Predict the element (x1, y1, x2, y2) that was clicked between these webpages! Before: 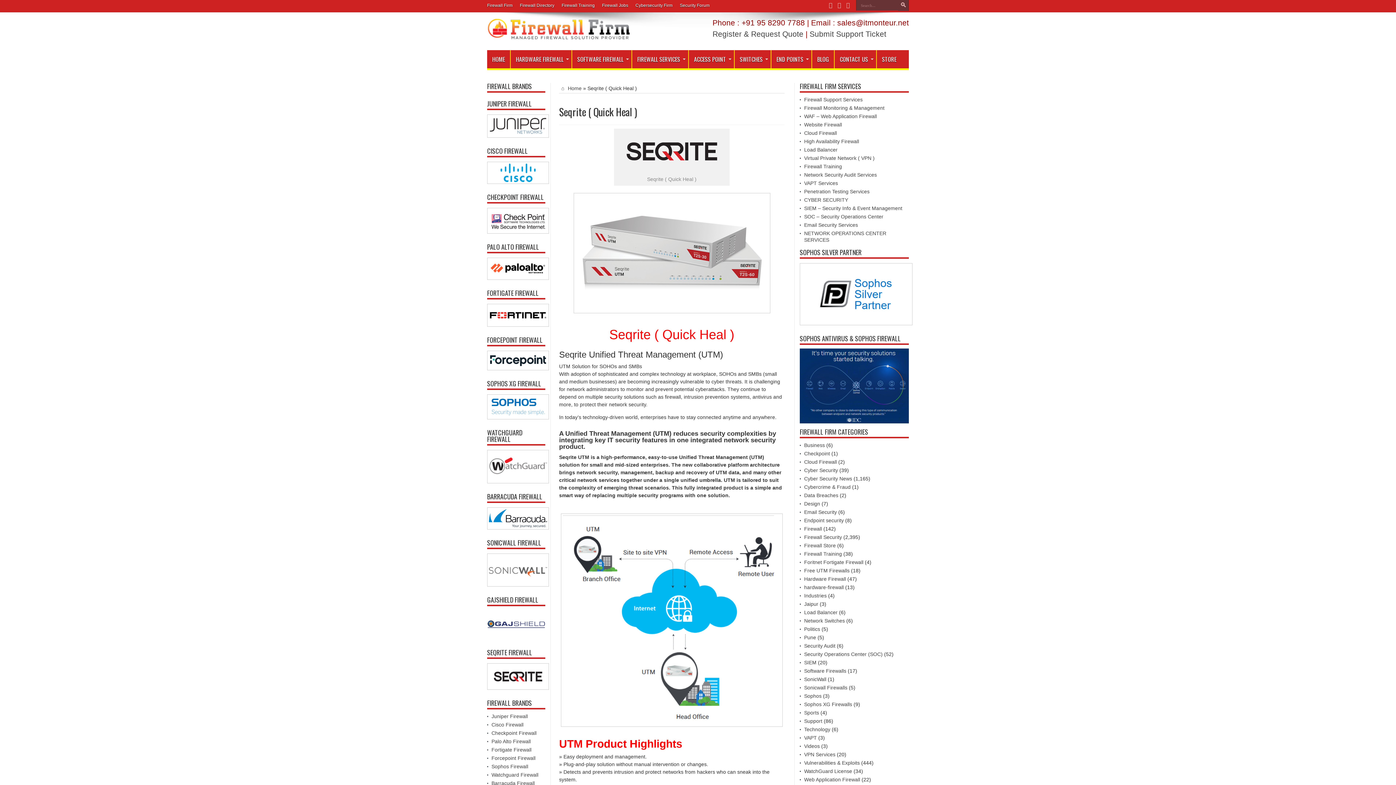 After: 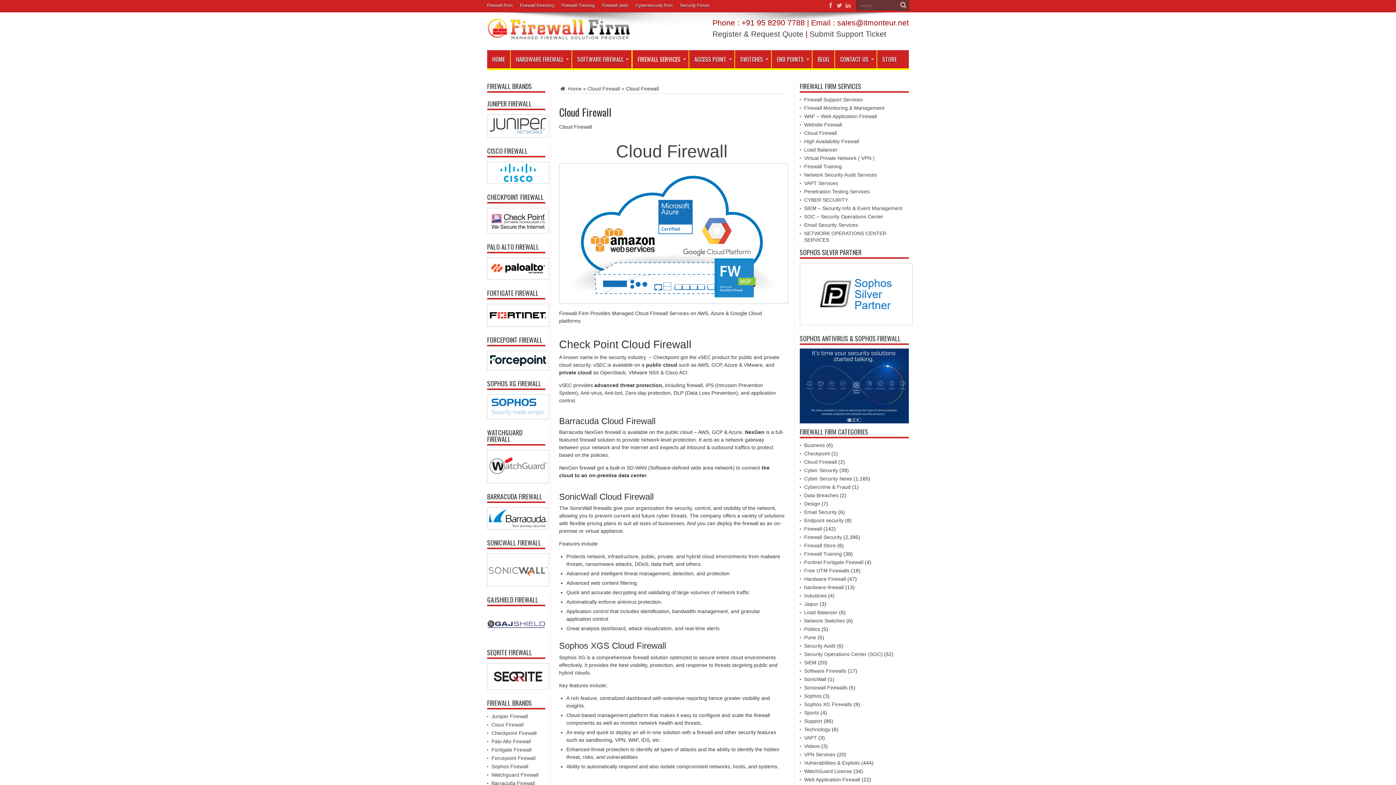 Action: label: Cloud Firewall bbox: (804, 130, 837, 136)